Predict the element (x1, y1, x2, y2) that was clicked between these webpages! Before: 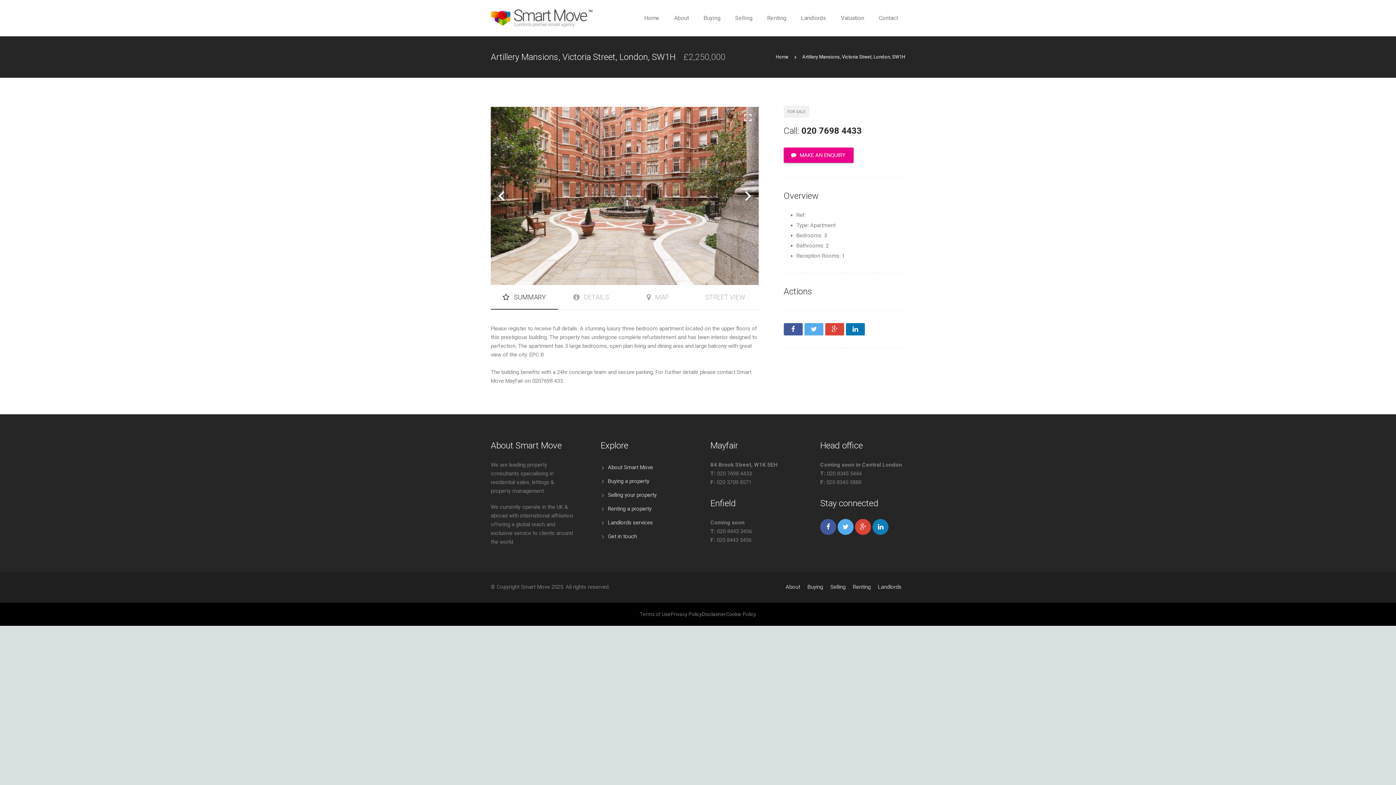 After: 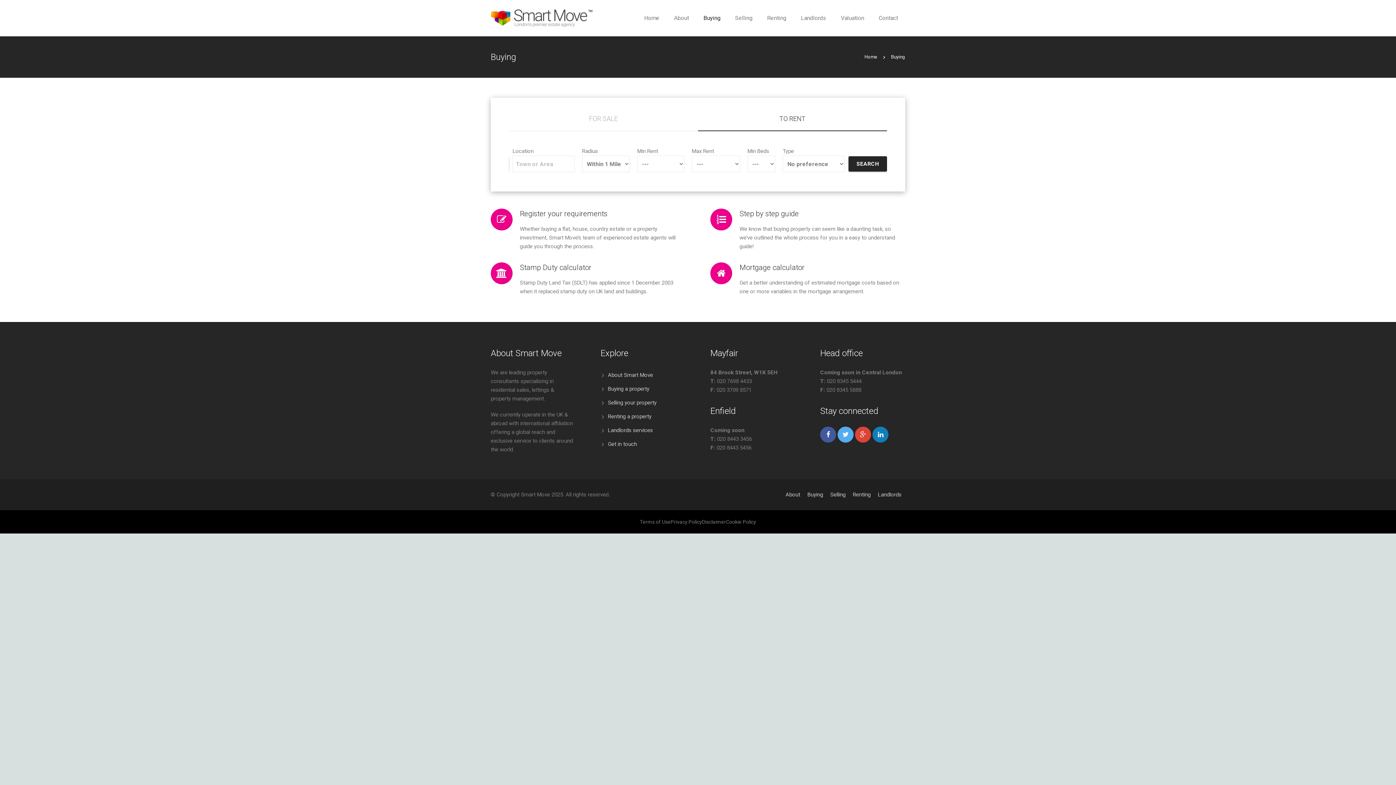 Action: label: Buying a property bbox: (608, 478, 649, 484)